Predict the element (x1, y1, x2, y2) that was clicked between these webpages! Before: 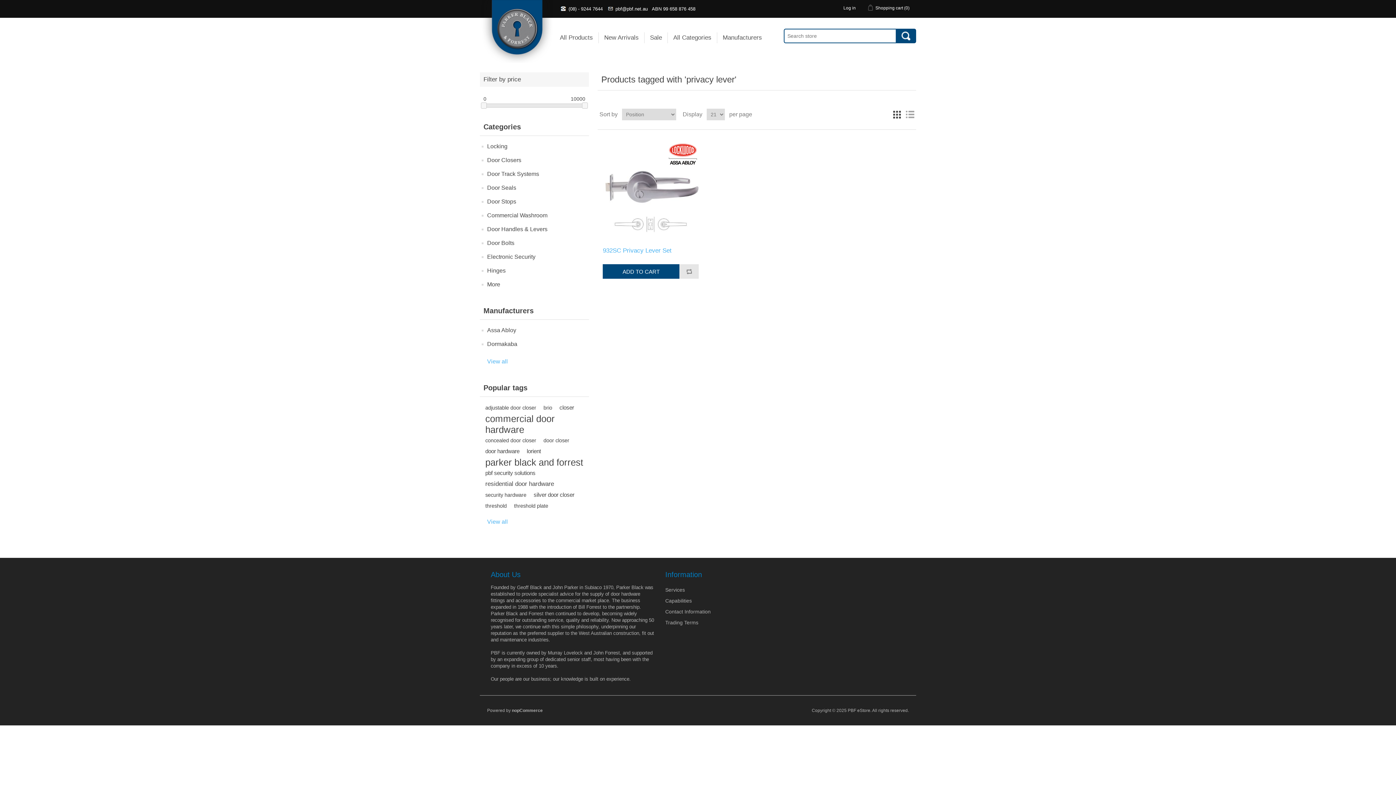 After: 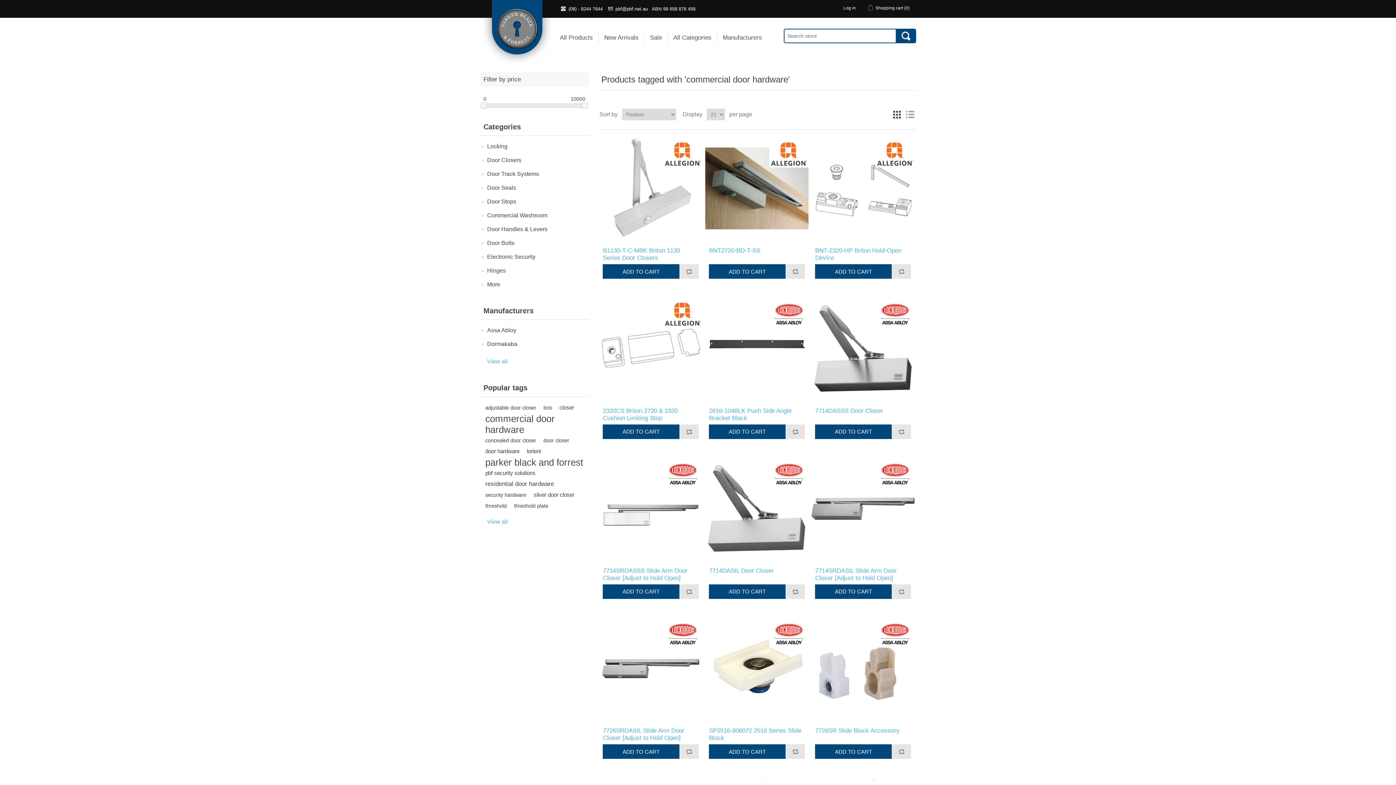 Action: label: commercial door hardware bbox: (485, 413, 583, 435)